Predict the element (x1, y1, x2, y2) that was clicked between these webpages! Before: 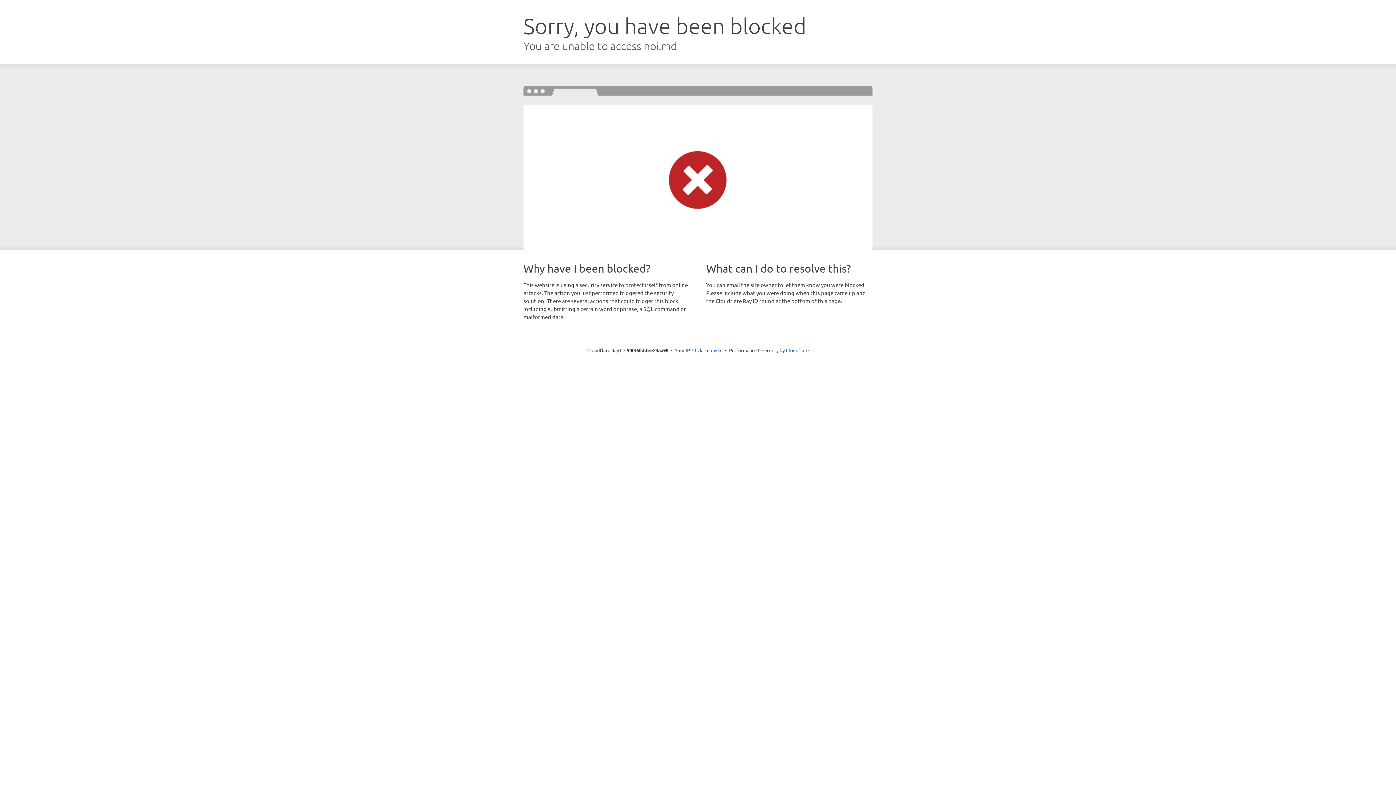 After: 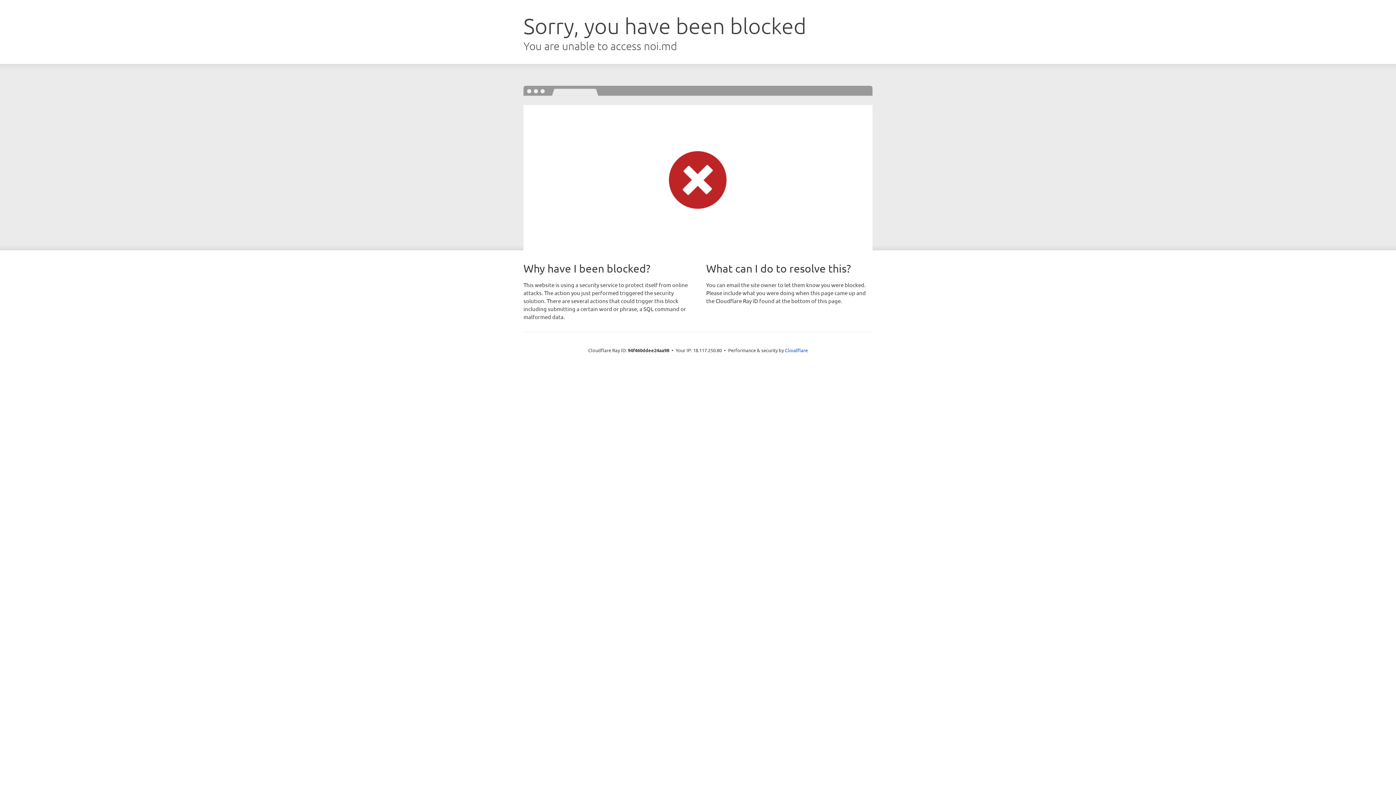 Action: label: Click to reveal bbox: (692, 346, 722, 353)